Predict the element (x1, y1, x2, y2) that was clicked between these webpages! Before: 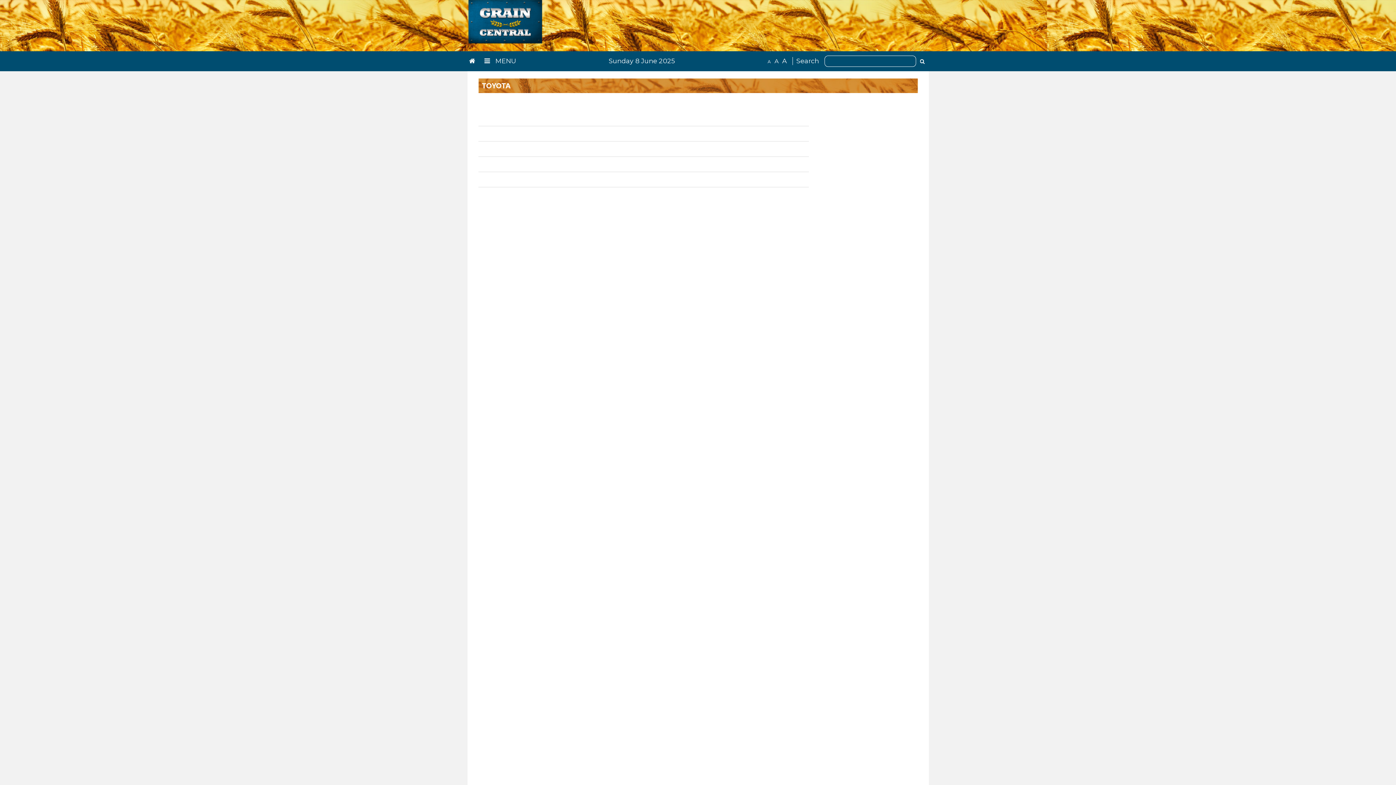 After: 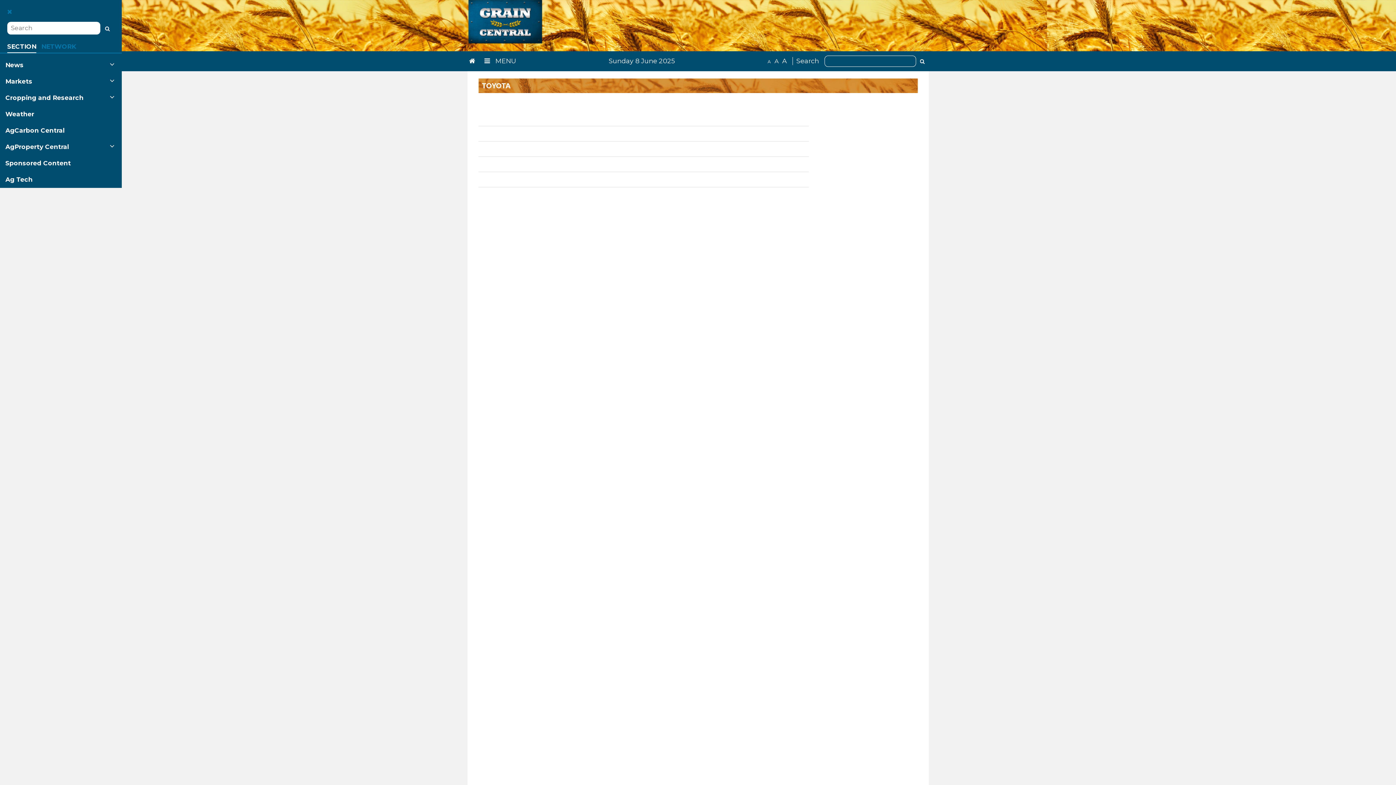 Action: bbox: (482, 54, 518, 67) label:  MENU